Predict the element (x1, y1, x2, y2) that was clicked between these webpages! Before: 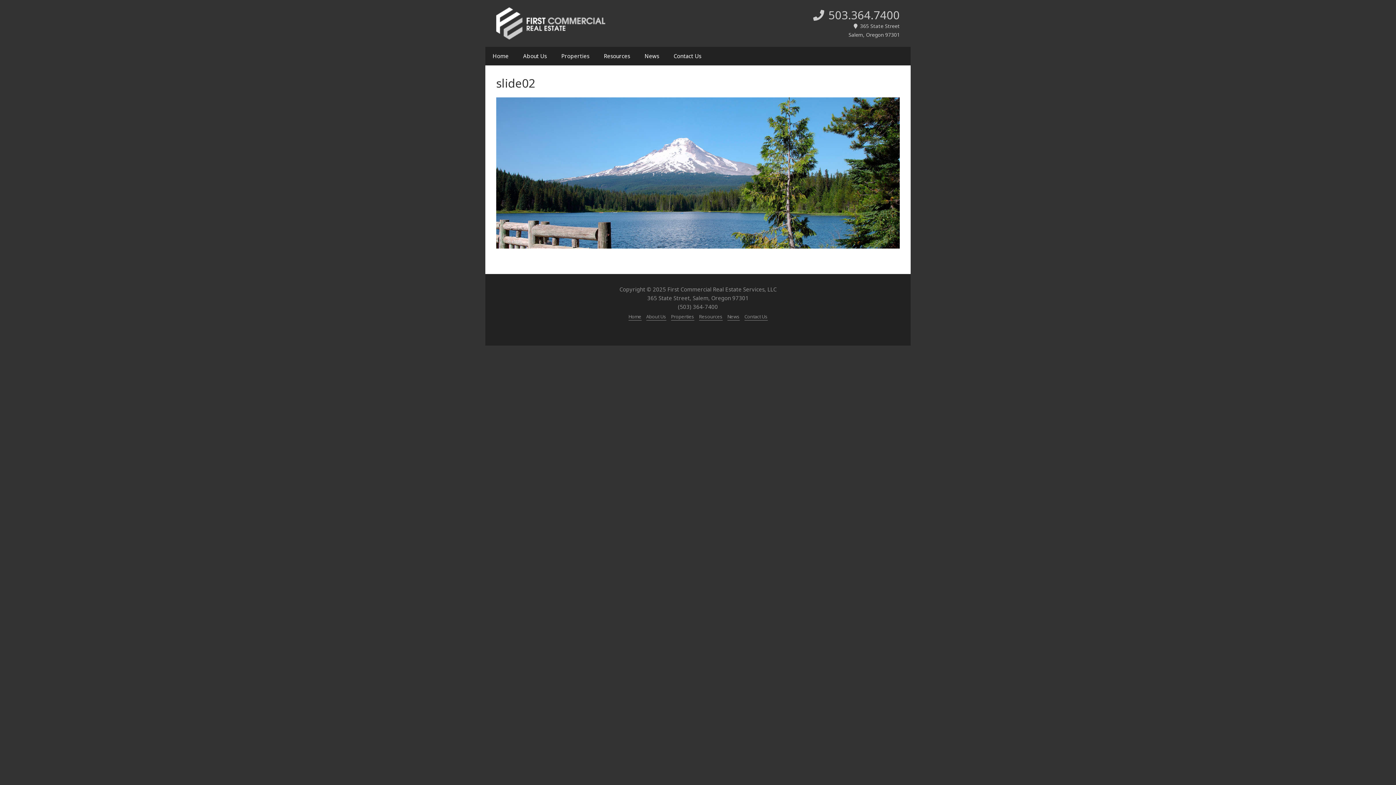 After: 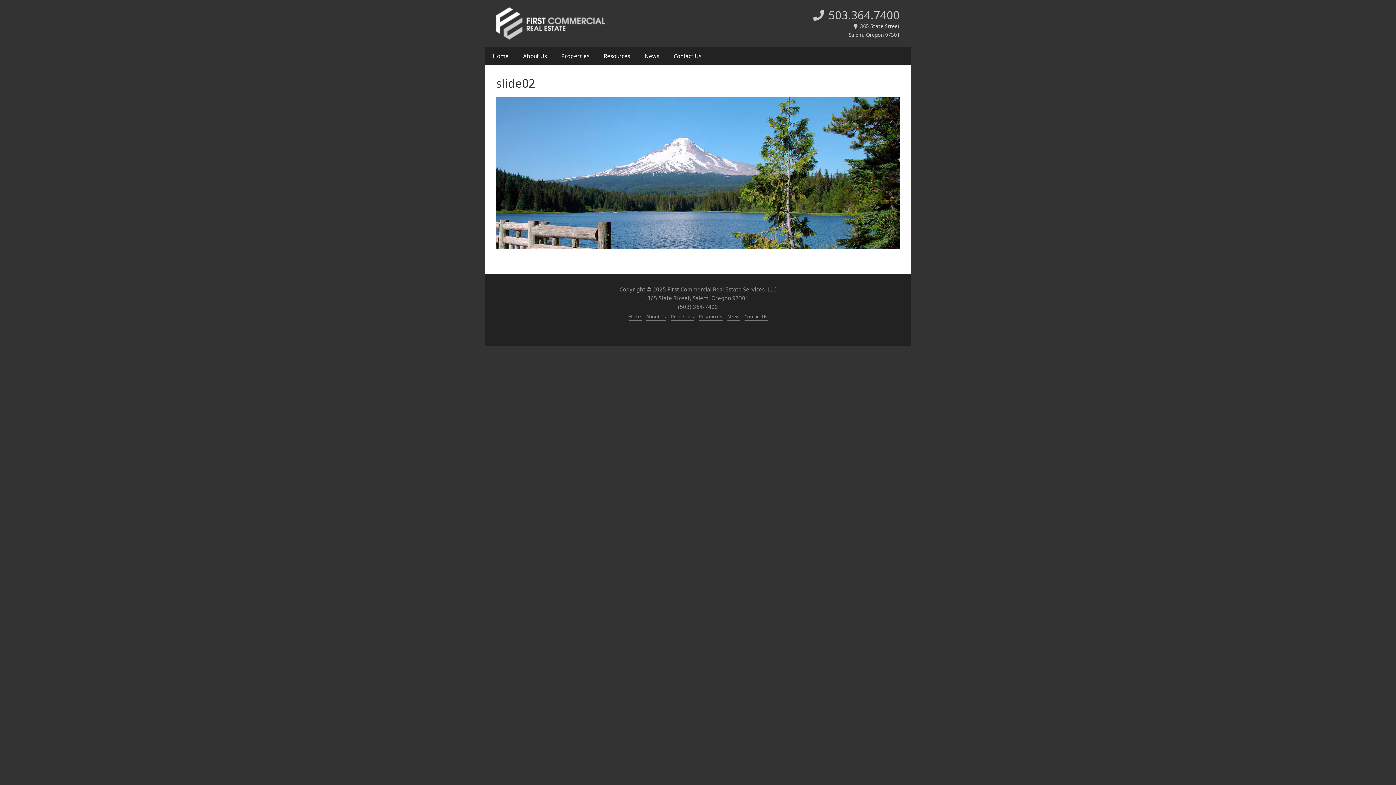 Action: label: slide02 bbox: (496, 75, 535, 90)